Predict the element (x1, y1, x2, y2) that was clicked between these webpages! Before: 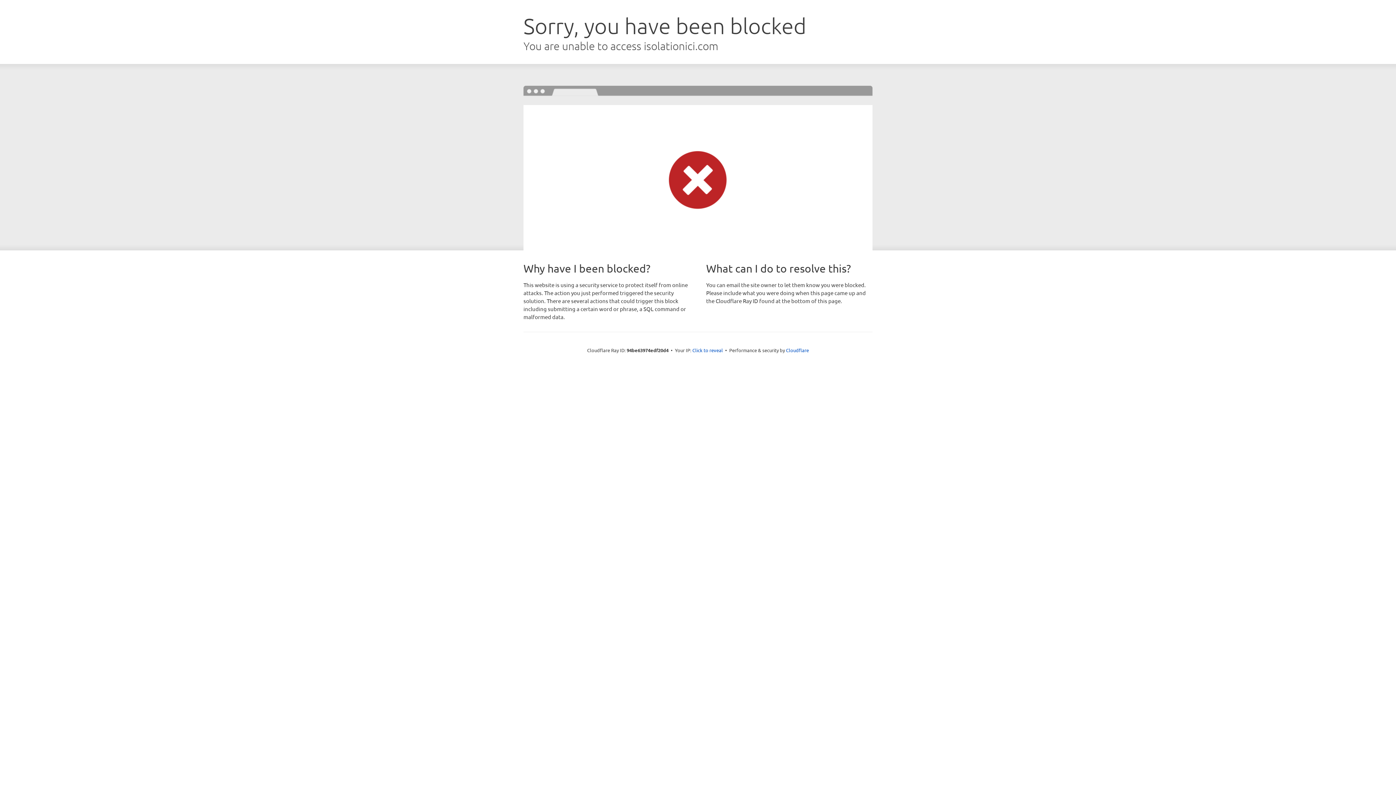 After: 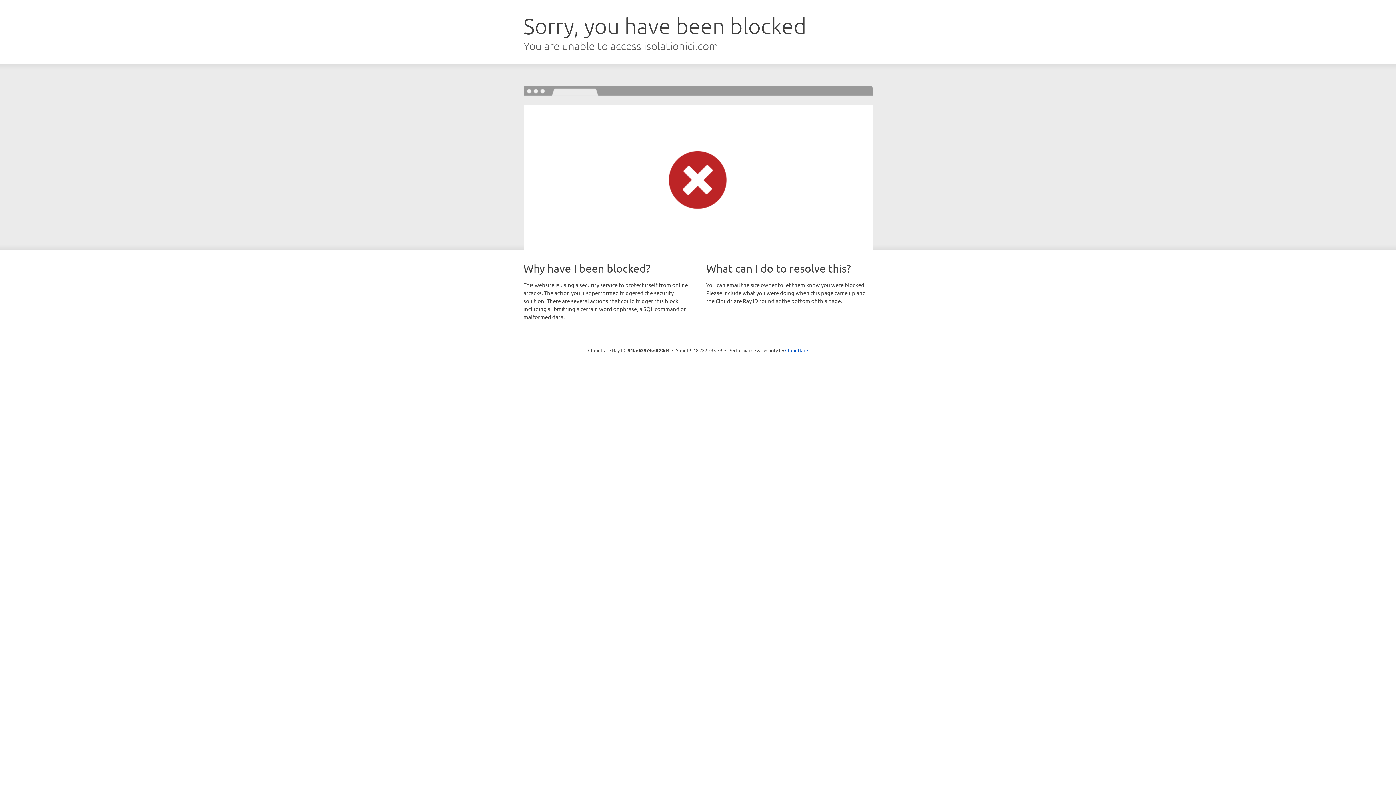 Action: bbox: (692, 346, 723, 353) label: Click to reveal